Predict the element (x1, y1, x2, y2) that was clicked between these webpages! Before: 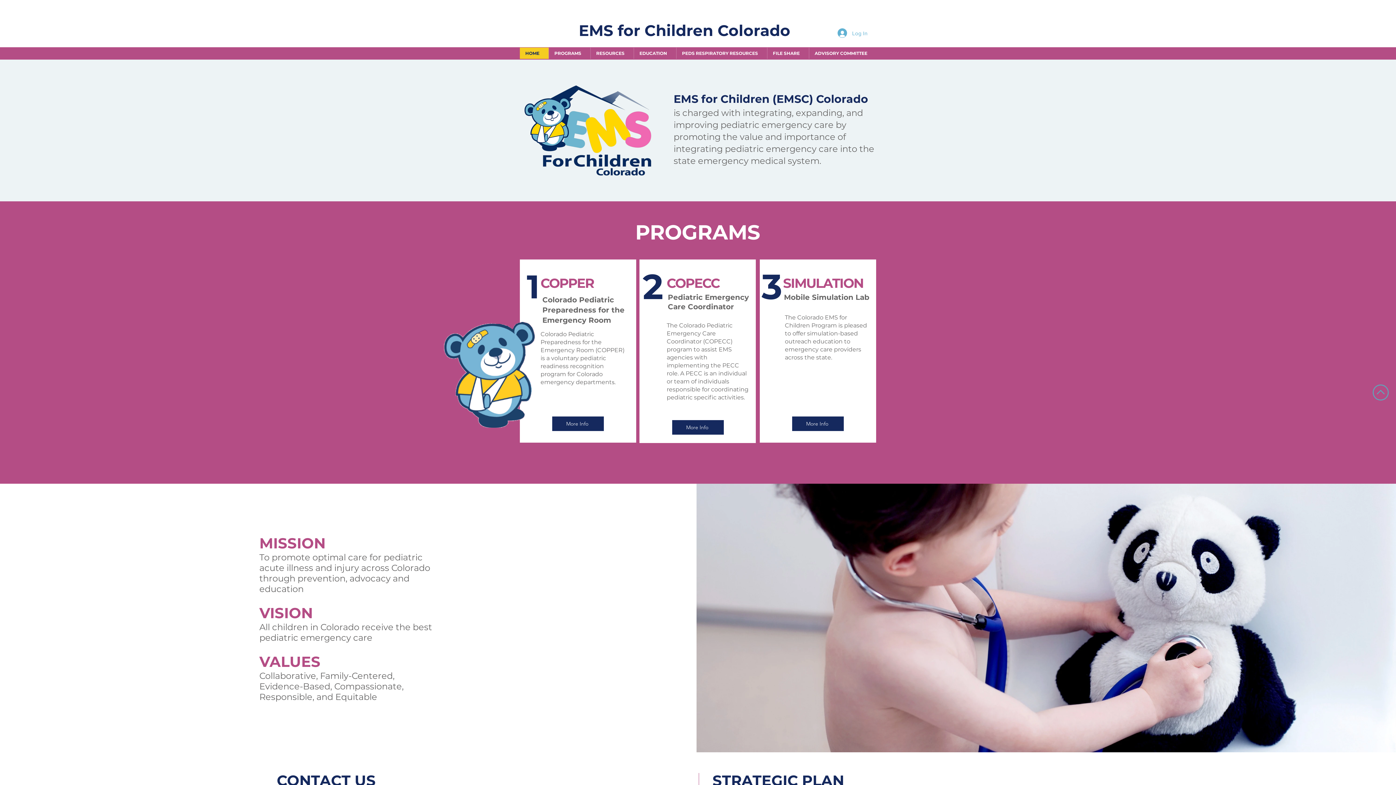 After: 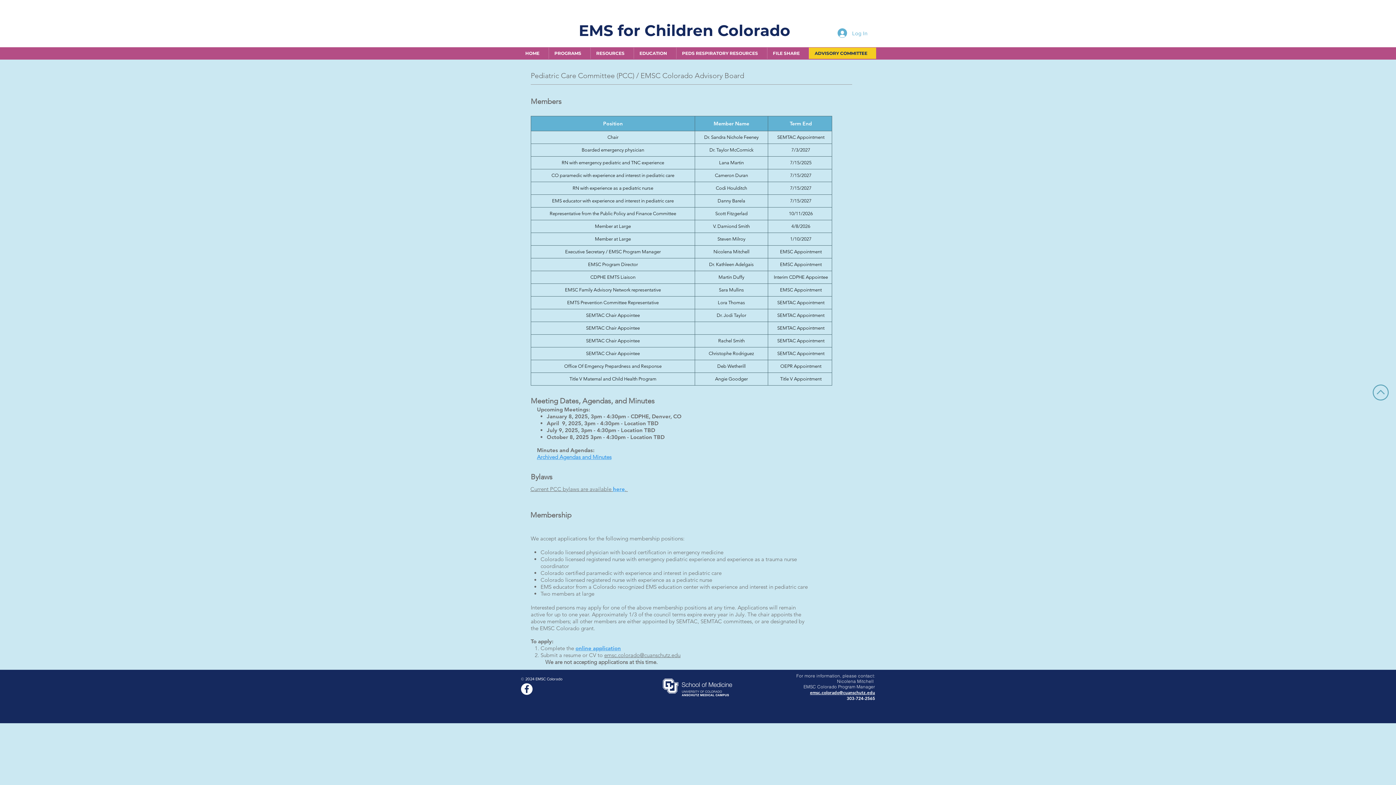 Action: label: ADVISORY COMMITTEE bbox: (809, 47, 876, 58)